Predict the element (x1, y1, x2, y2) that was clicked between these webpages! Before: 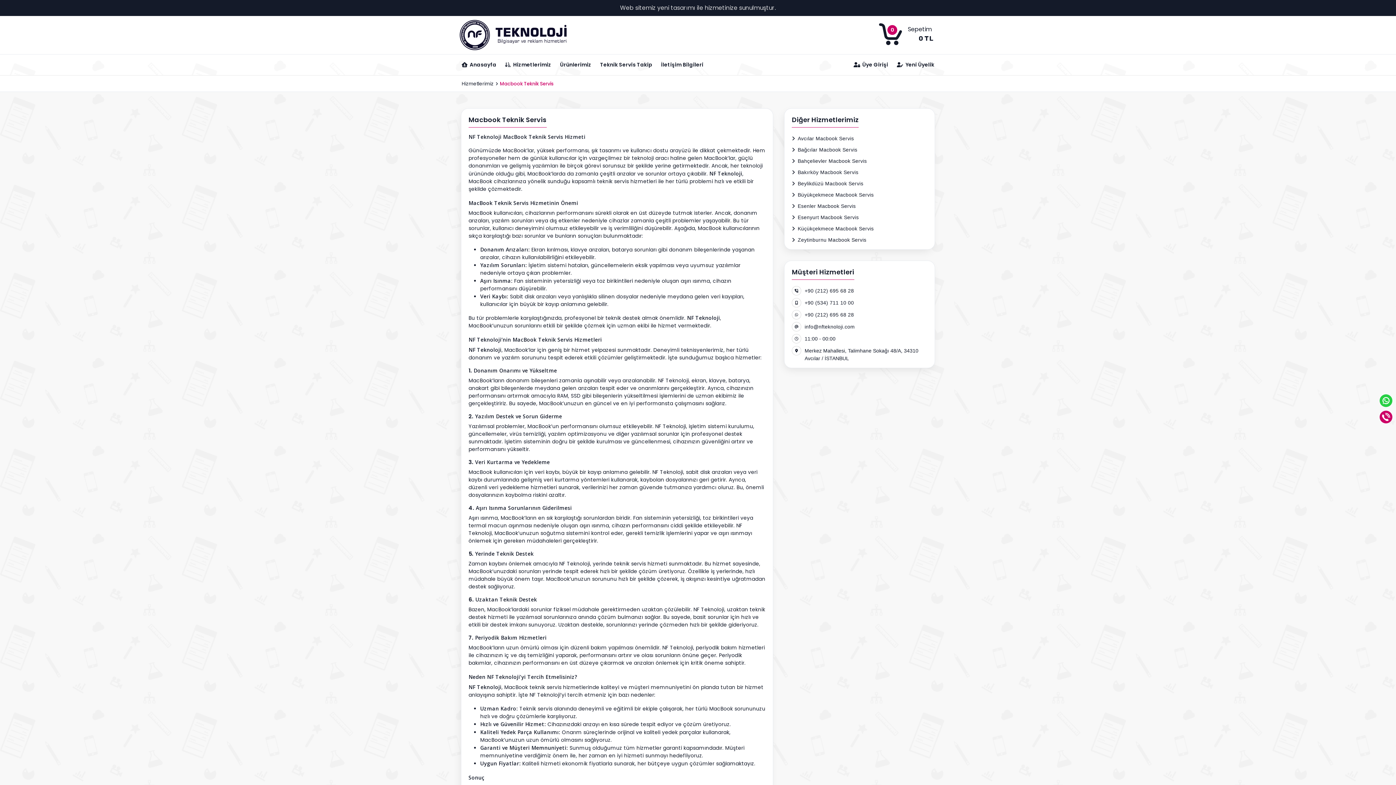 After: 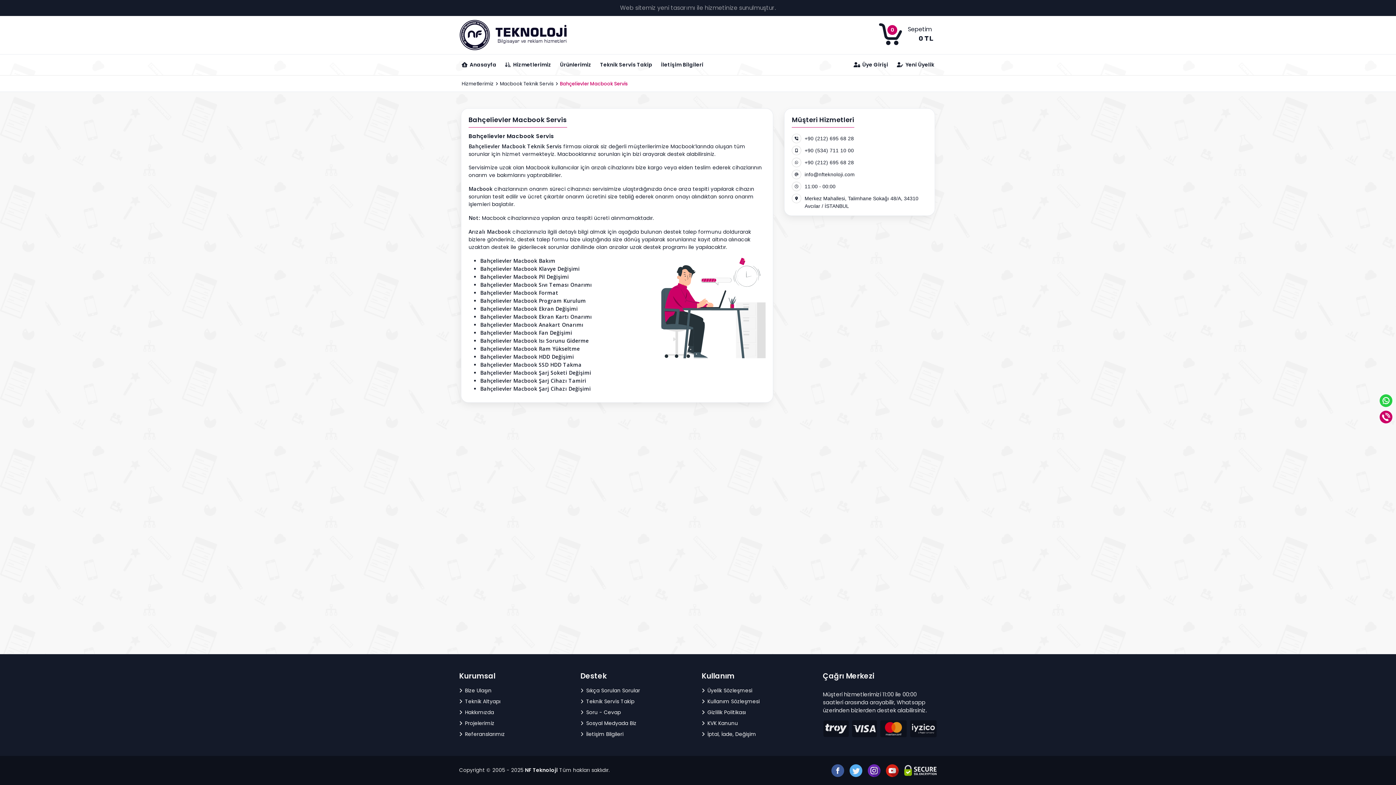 Action: bbox: (792, 157, 927, 165) label:  Bahçelievler Macbook Servis